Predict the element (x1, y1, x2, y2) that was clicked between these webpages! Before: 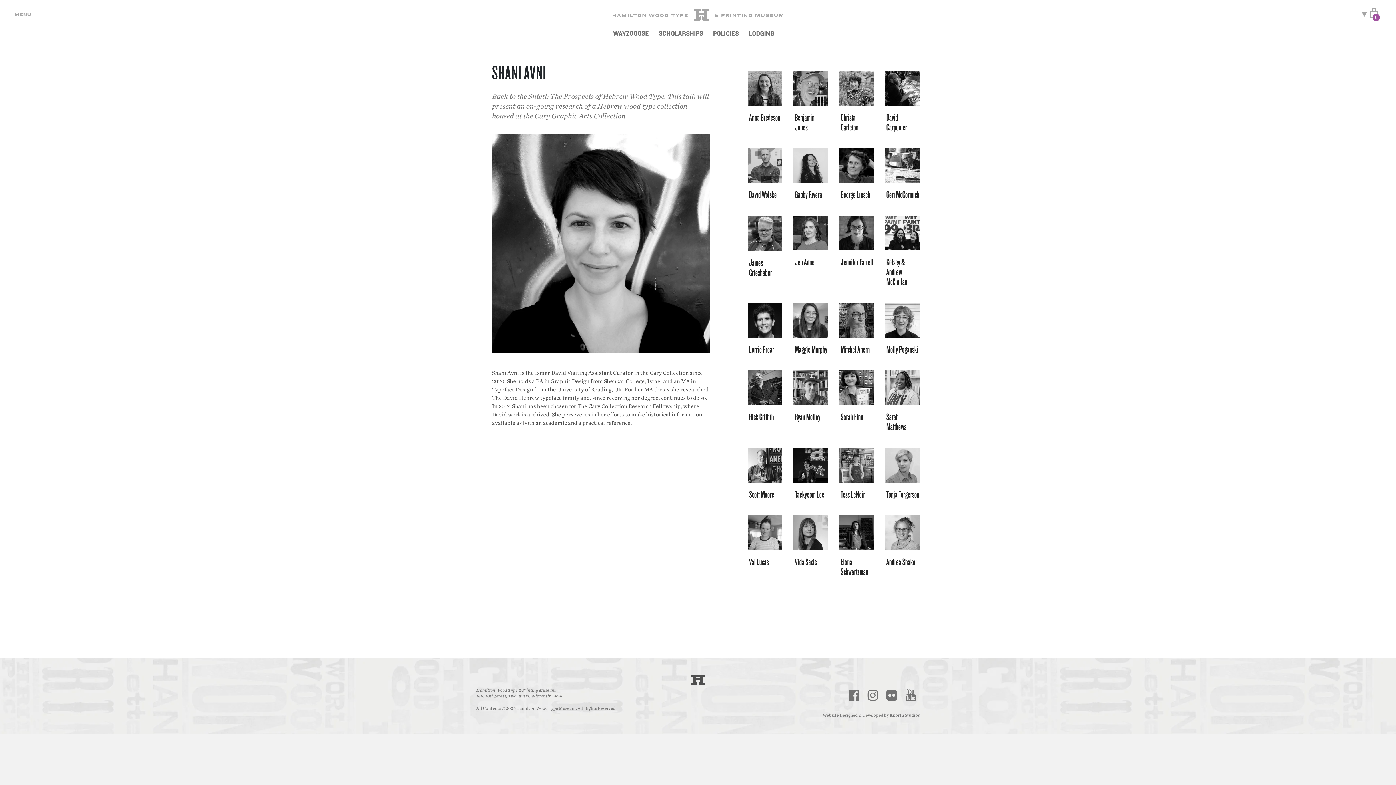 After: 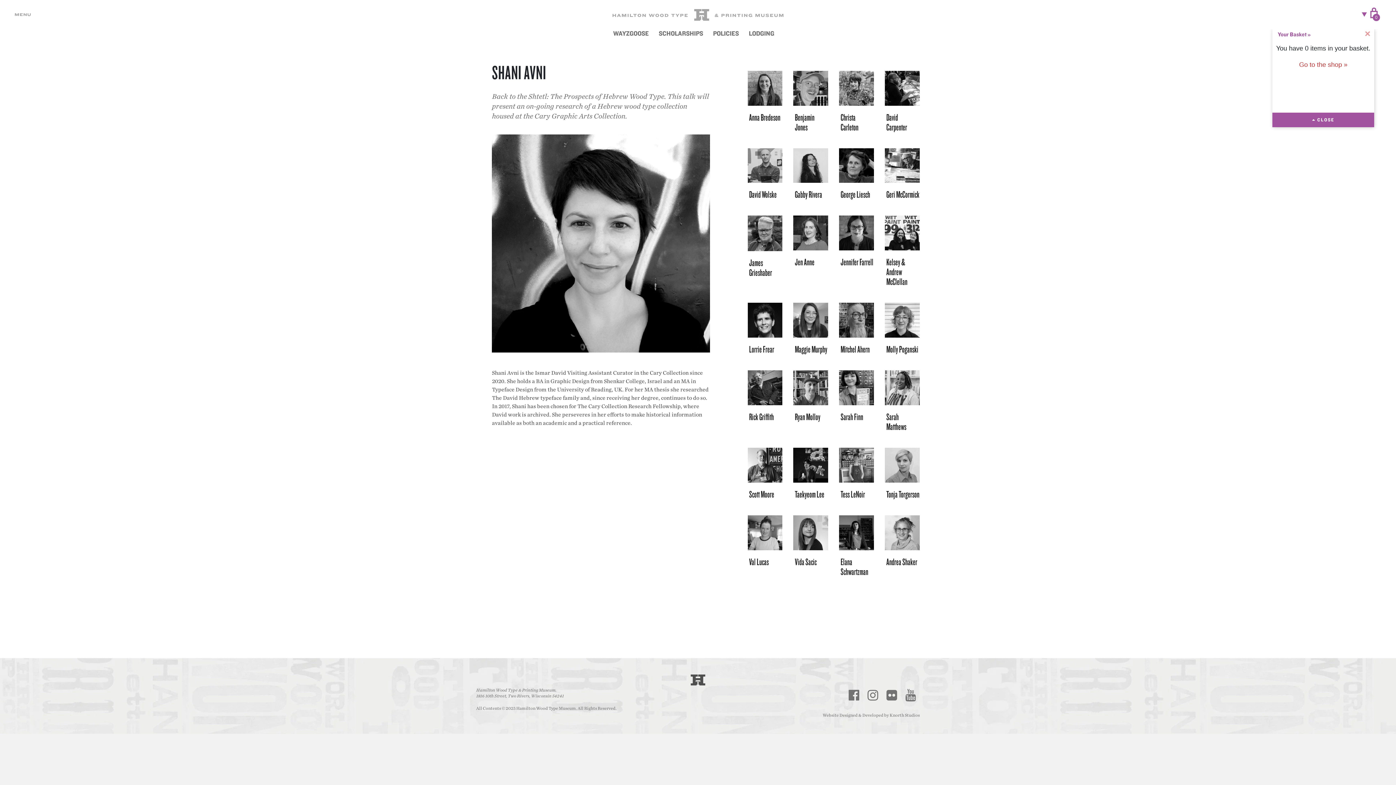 Action: label: 0 bbox: (1361, 4, 1378, 22)